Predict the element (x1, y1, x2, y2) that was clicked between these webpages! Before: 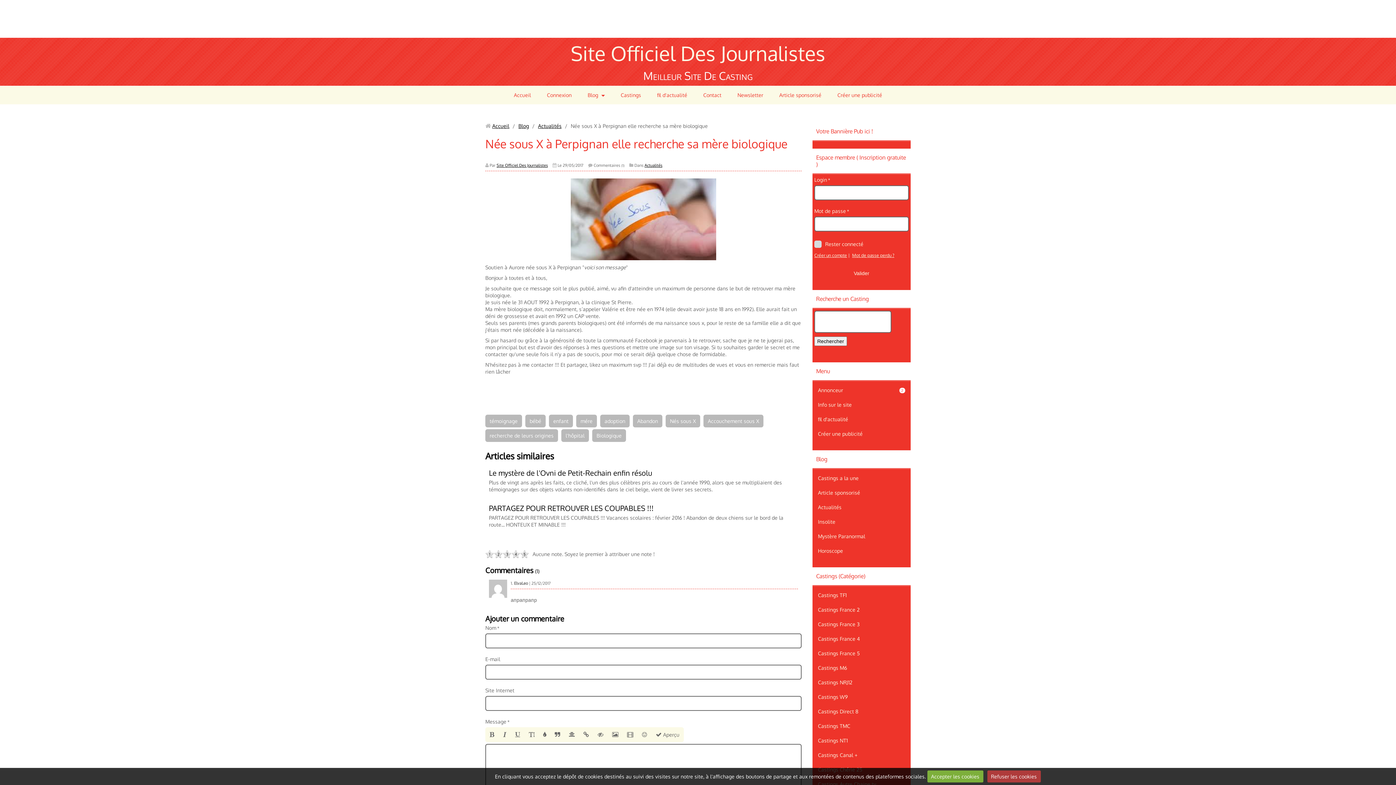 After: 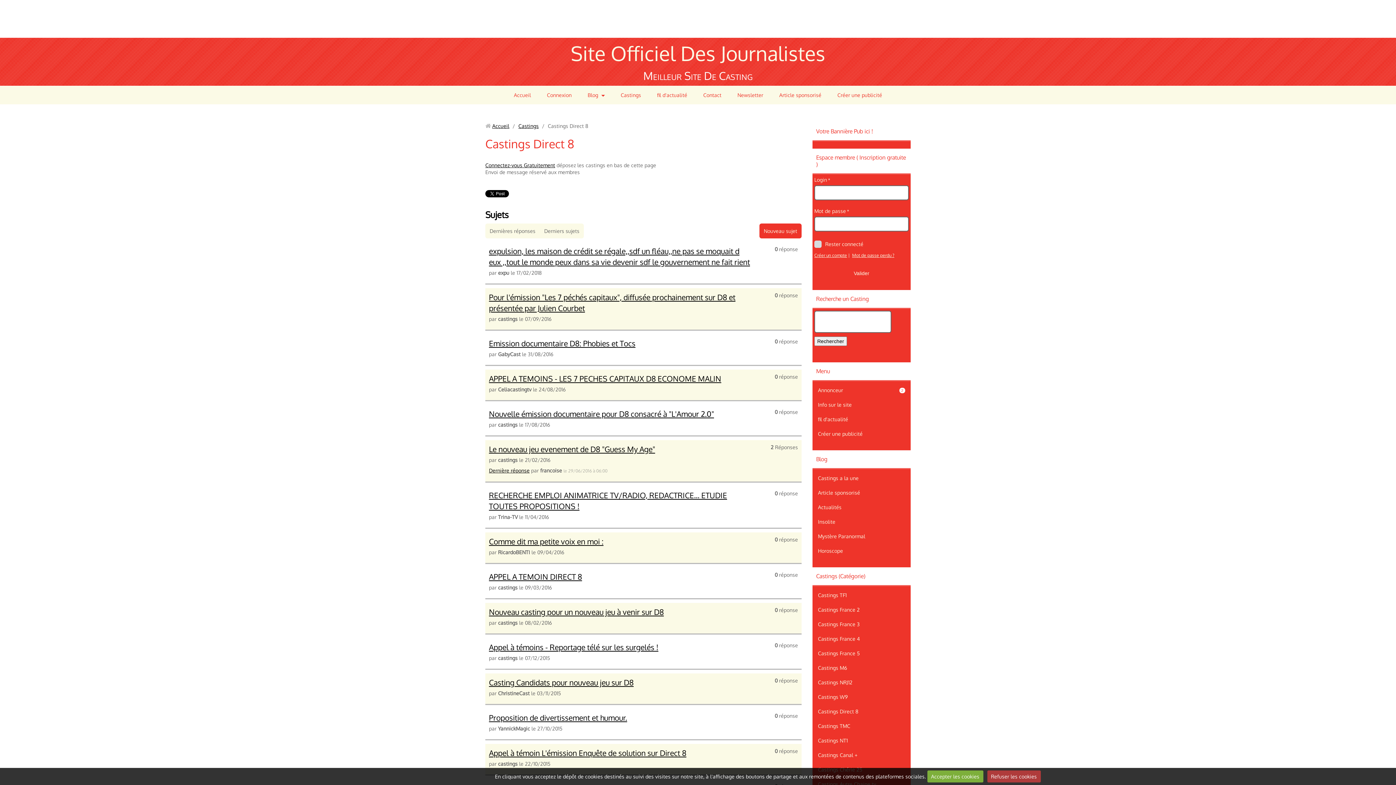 Action: label: Castings Direct 8 bbox: (814, 704, 909, 719)